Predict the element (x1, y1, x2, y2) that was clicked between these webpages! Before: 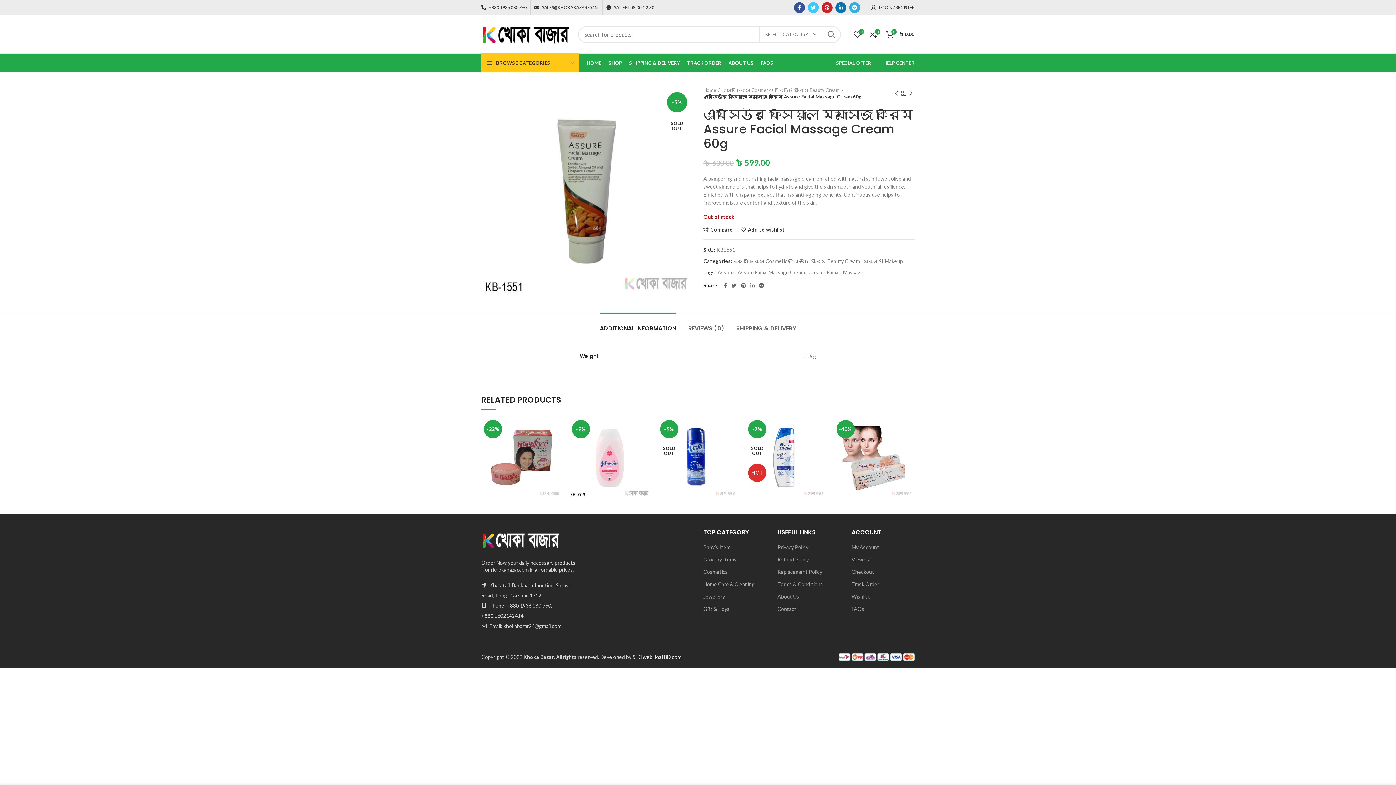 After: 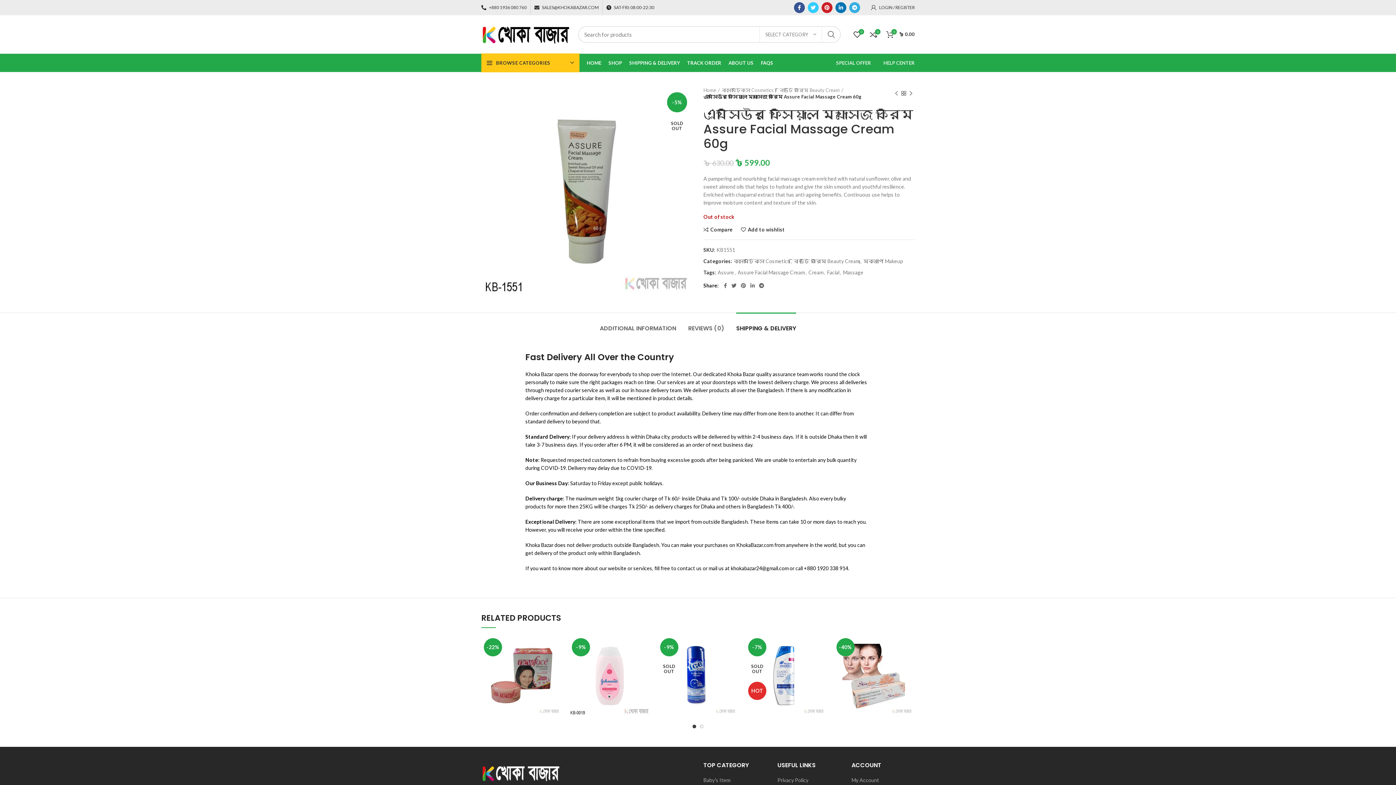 Action: label: SHIPPING & DELIVERY bbox: (736, 313, 796, 336)